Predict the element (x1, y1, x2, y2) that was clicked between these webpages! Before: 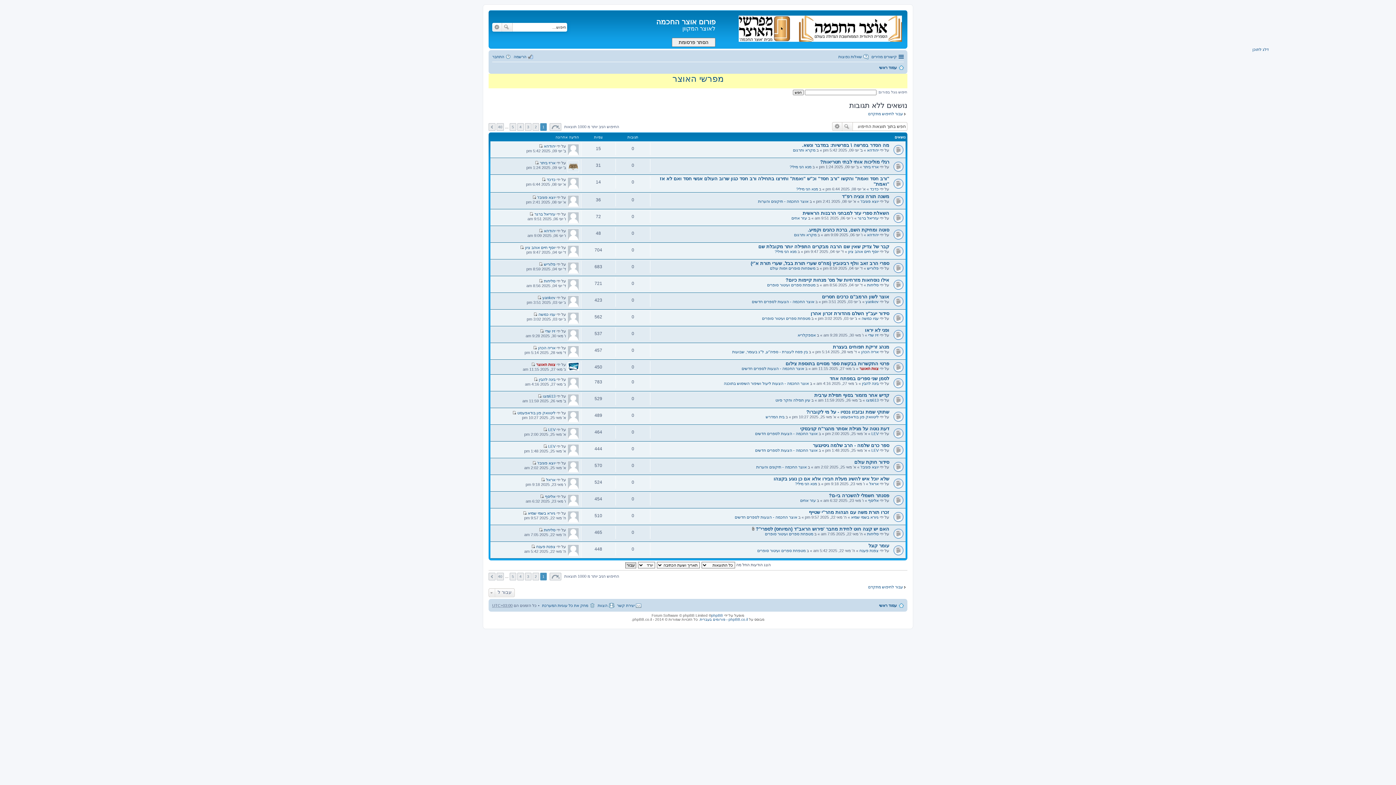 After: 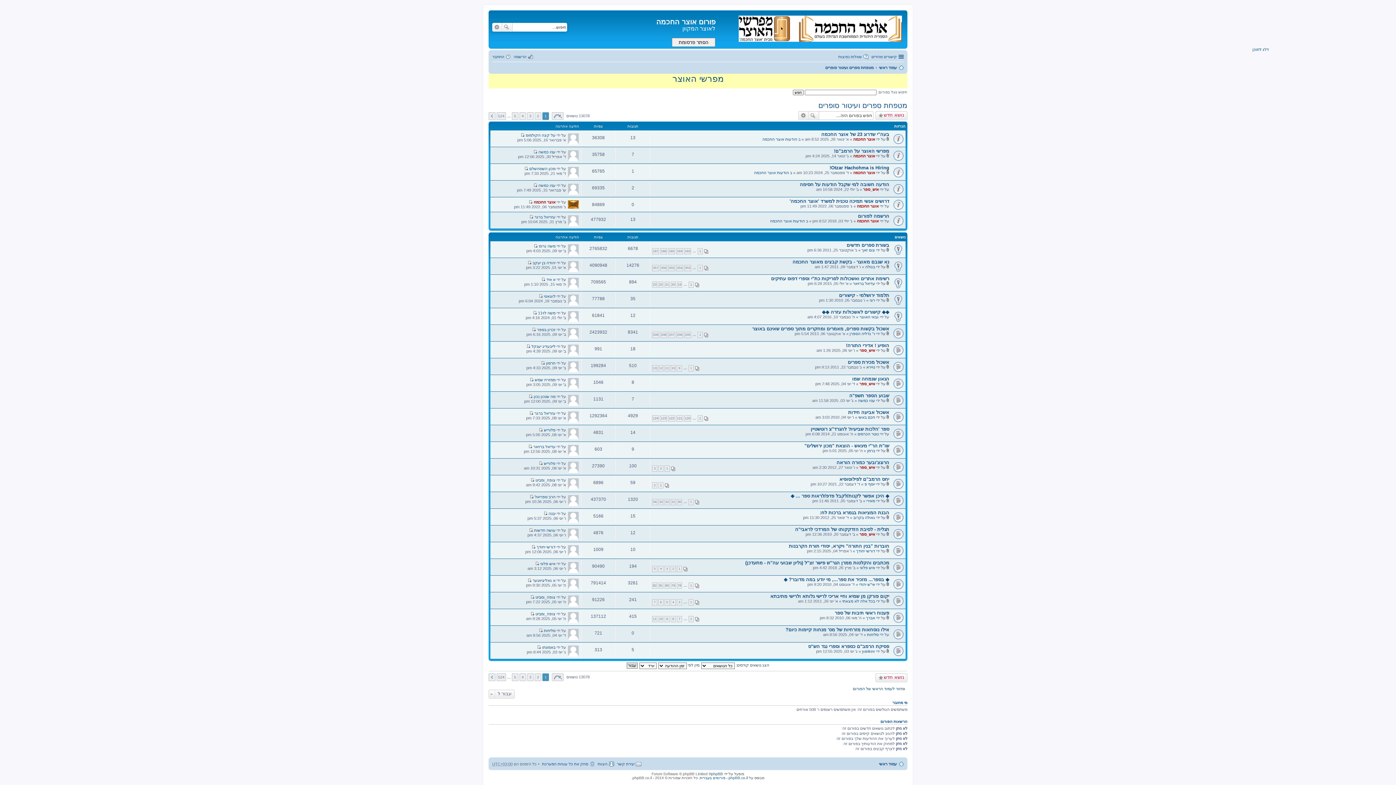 Action: label: מטפחת ספרים ועיטור סופרים bbox: (765, 532, 813, 536)